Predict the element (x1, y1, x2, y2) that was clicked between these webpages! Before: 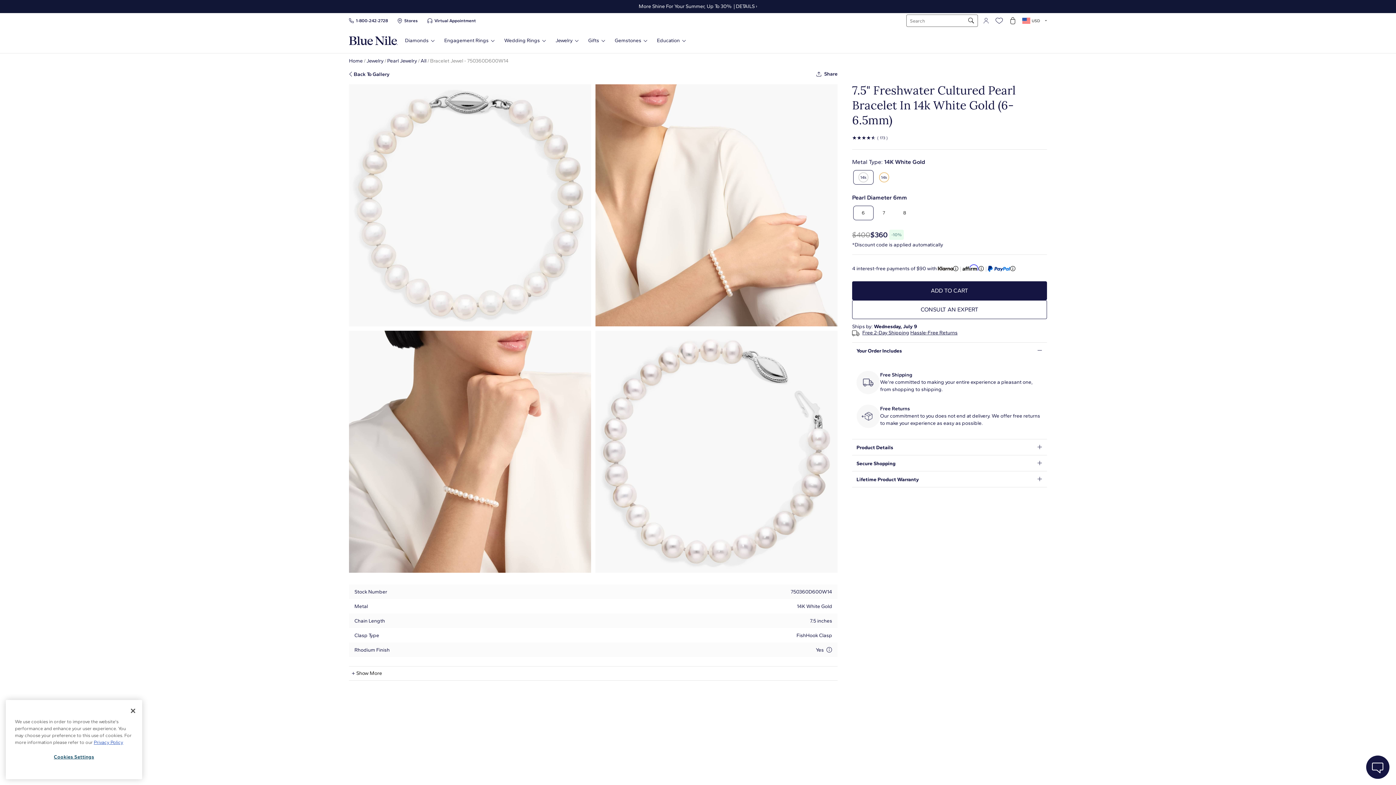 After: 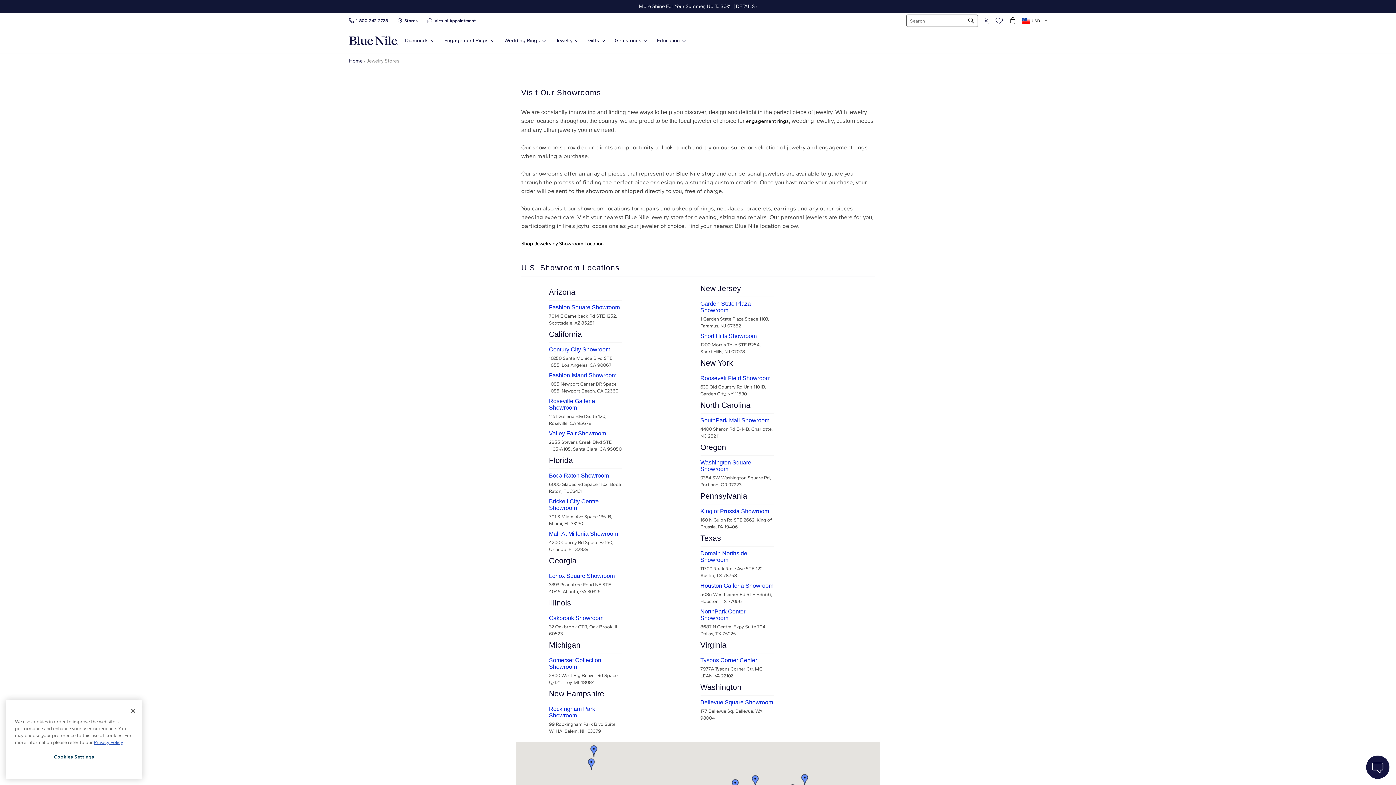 Action: label: Stores bbox: (404, 17, 417, 24)